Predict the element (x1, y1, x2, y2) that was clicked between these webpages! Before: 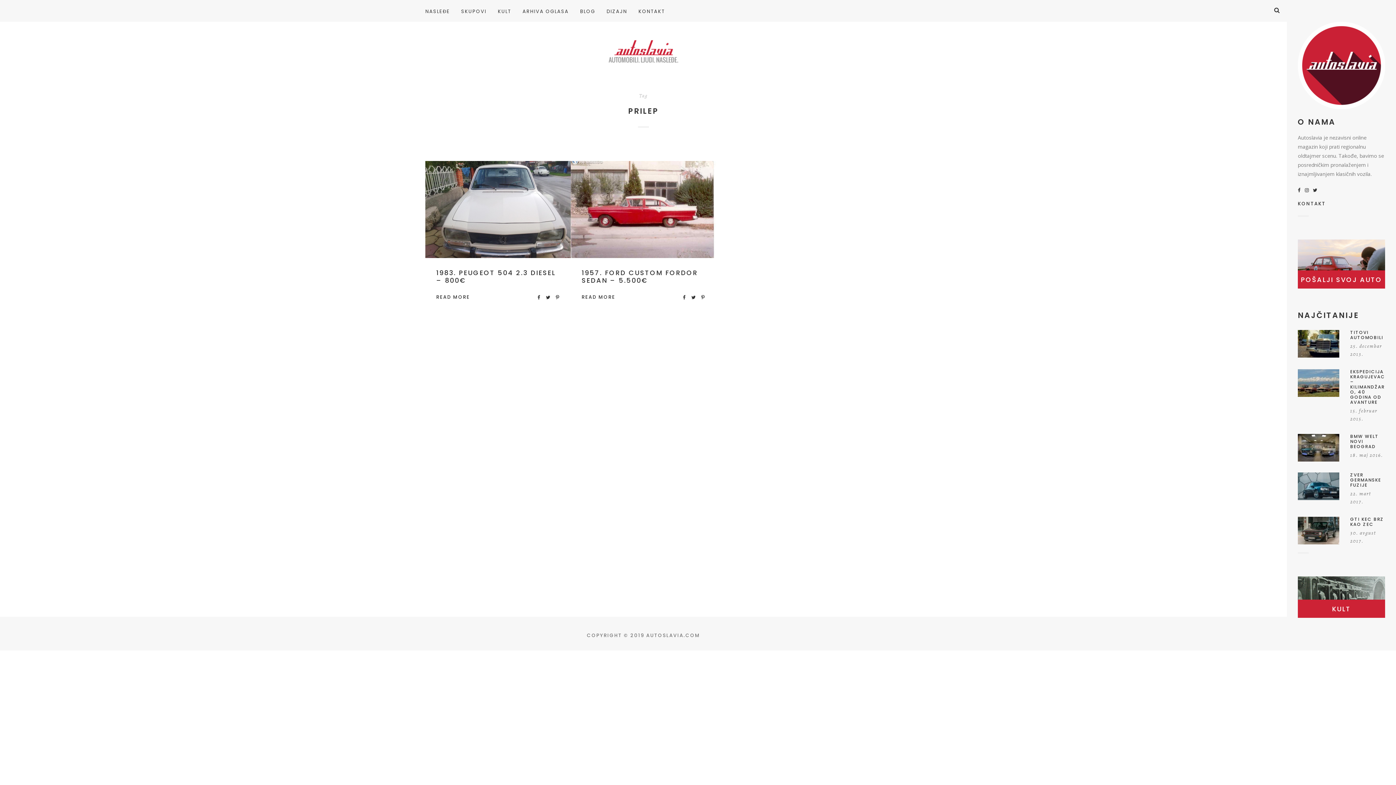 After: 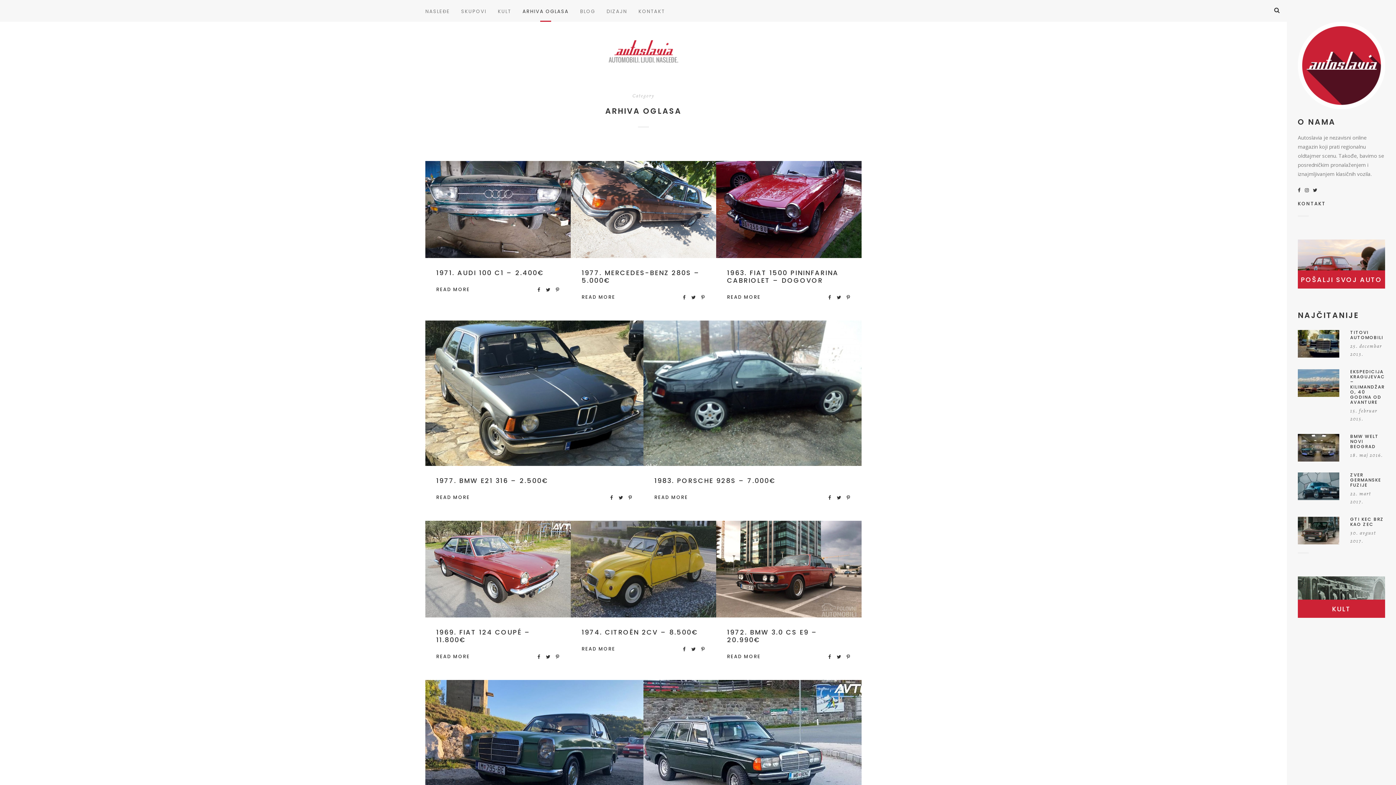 Action: bbox: (517, 0, 574, 21) label: ARHIVA OGLASA